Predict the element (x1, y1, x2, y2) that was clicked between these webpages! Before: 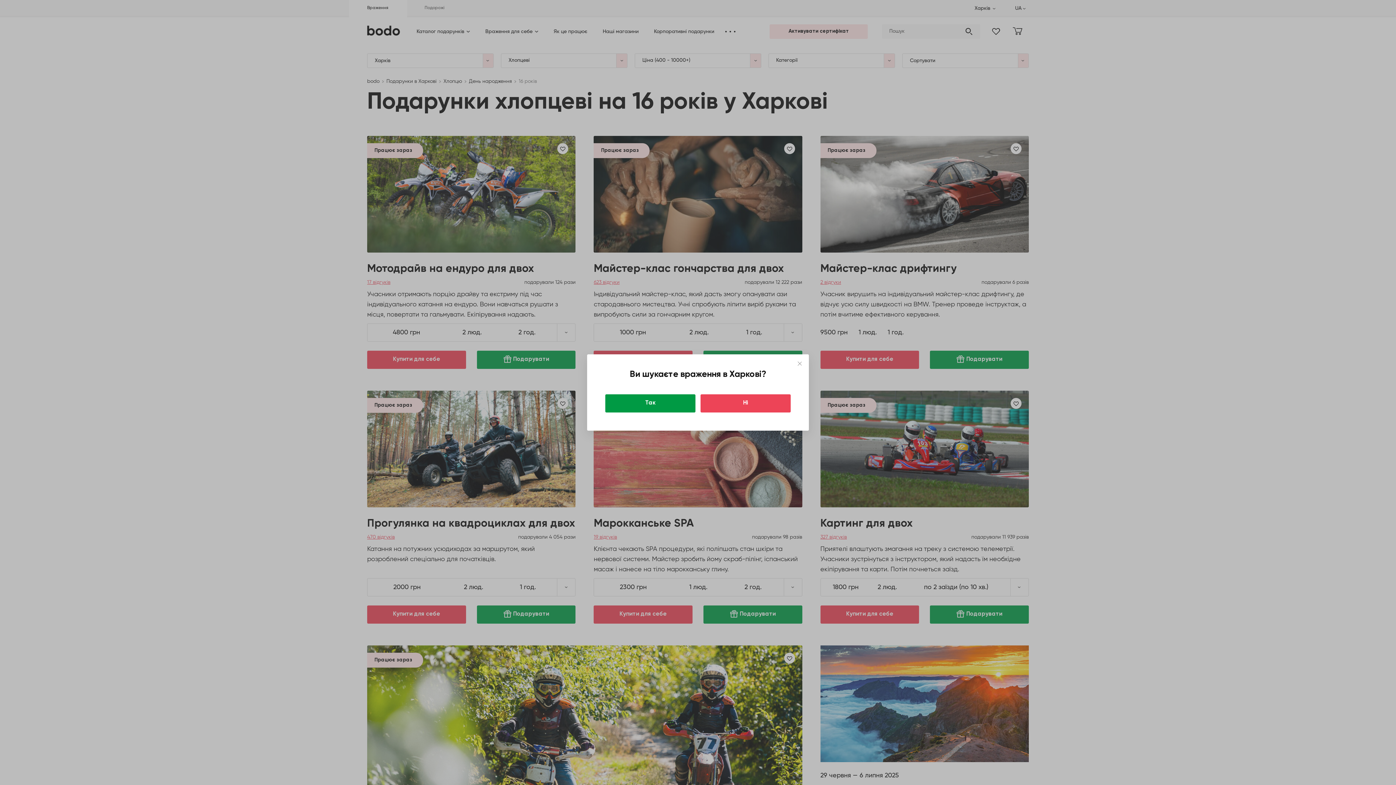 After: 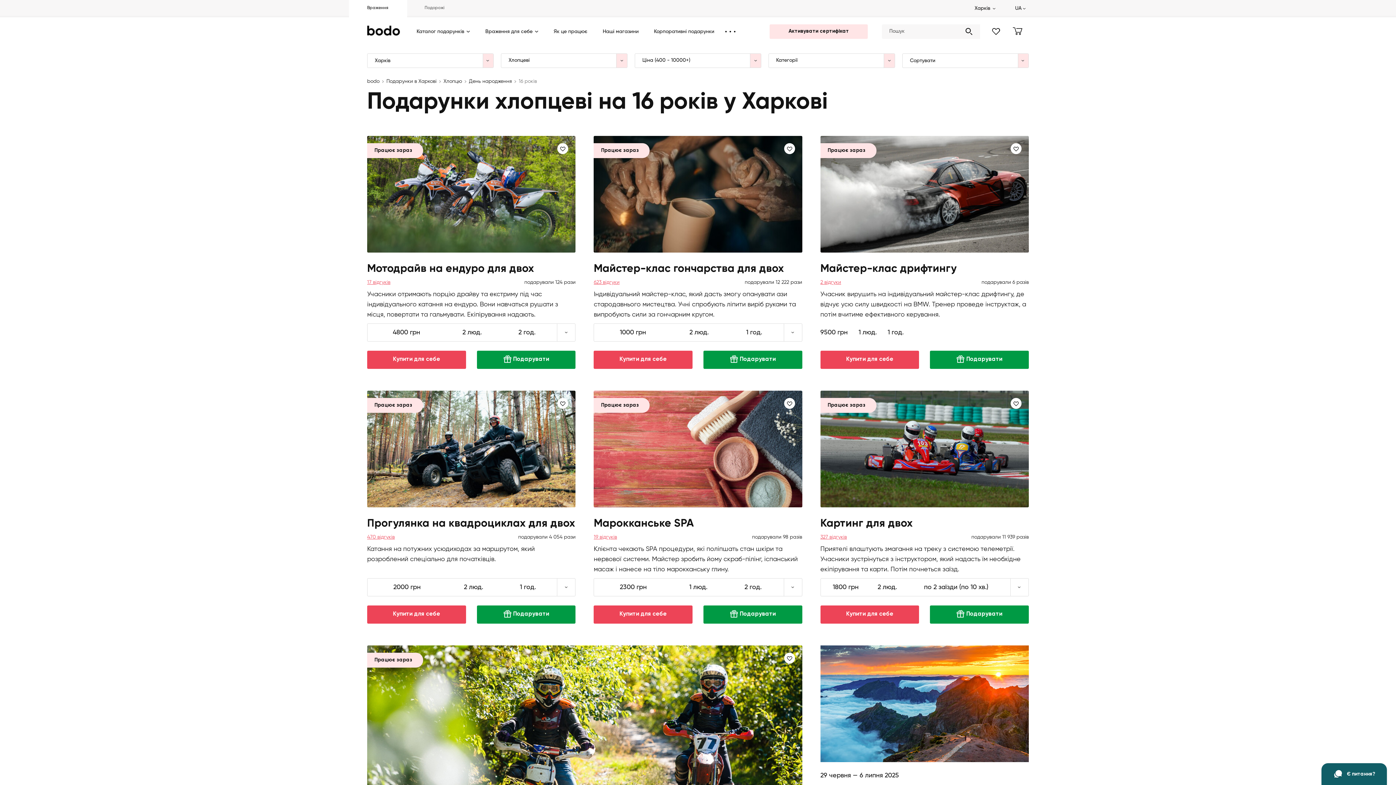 Action: label: Так bbox: (605, 394, 695, 412)